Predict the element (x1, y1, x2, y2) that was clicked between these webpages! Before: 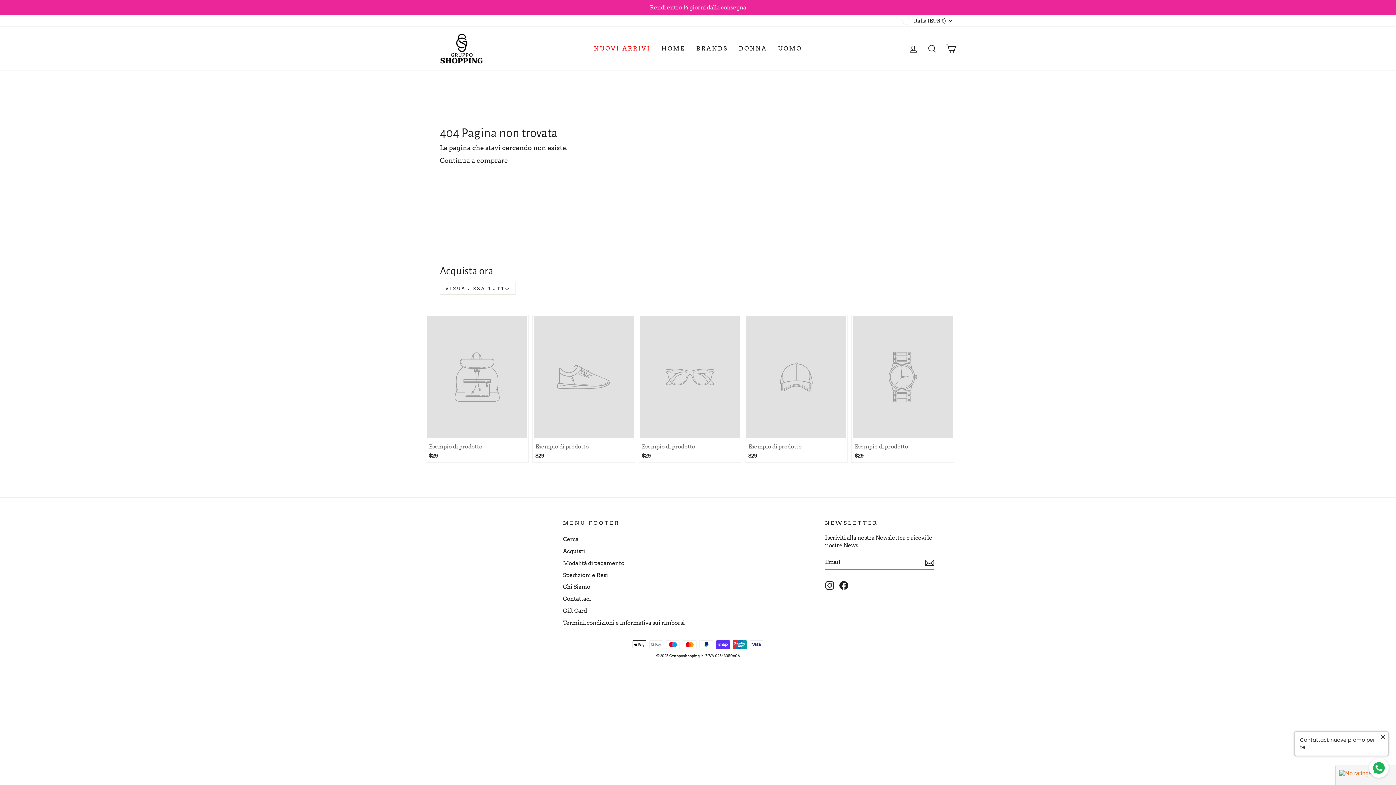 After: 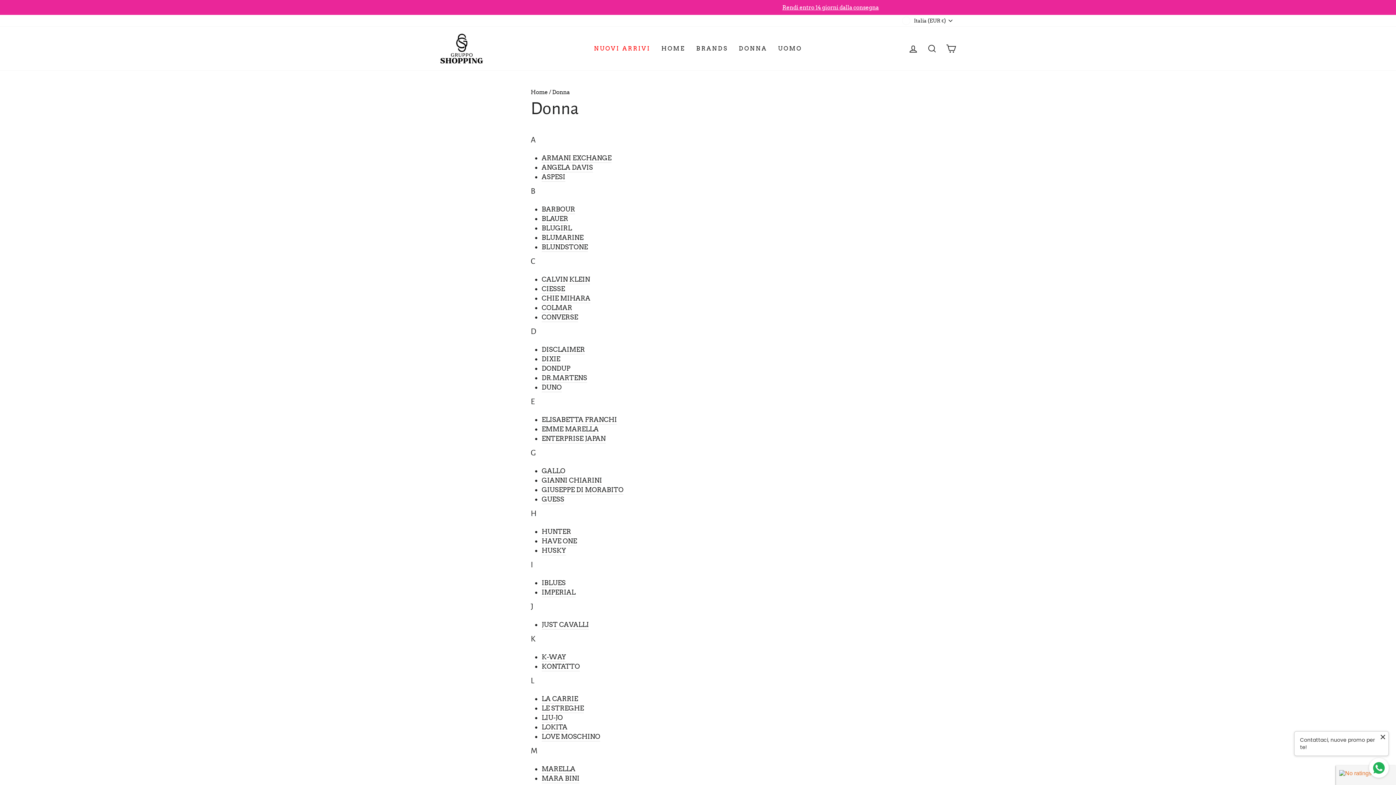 Action: label: DONNA bbox: (733, 41, 772, 55)